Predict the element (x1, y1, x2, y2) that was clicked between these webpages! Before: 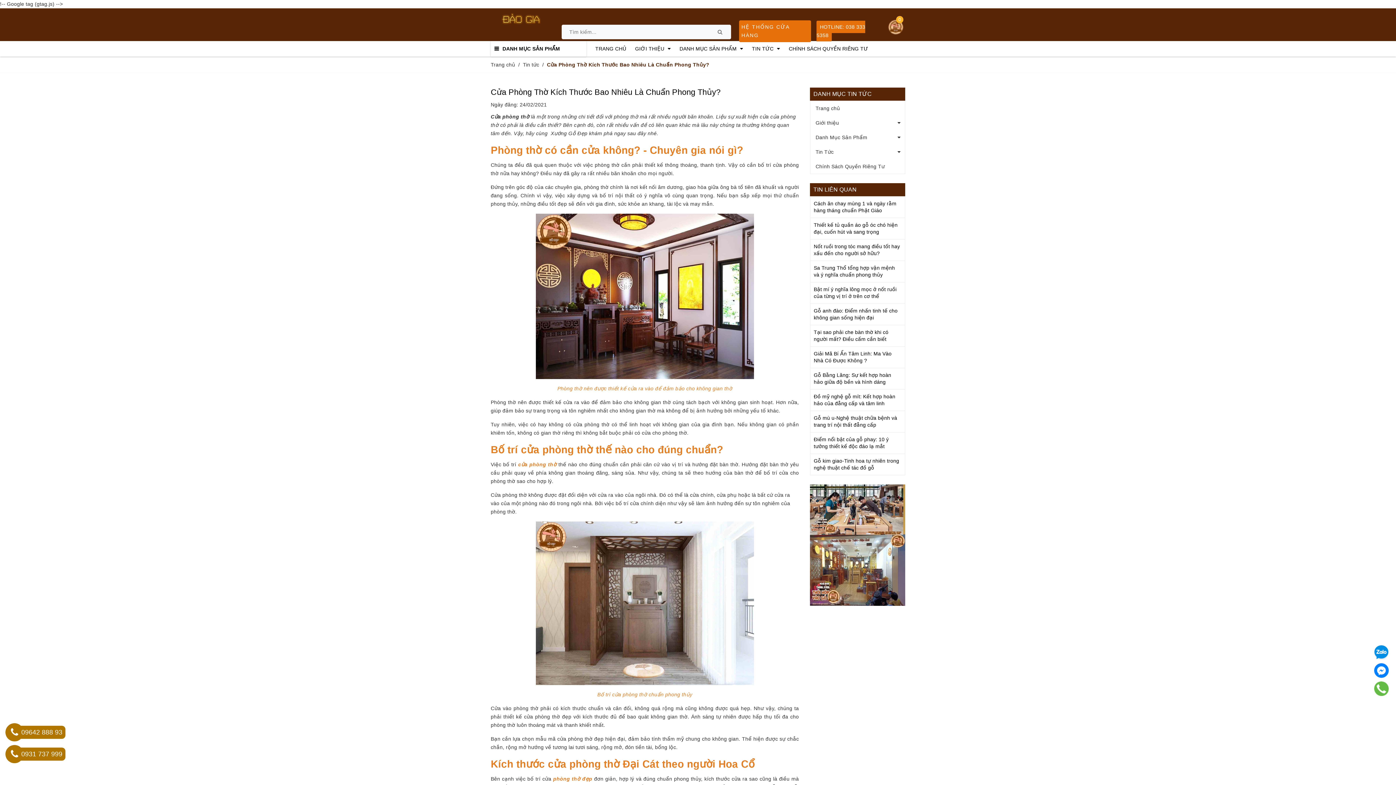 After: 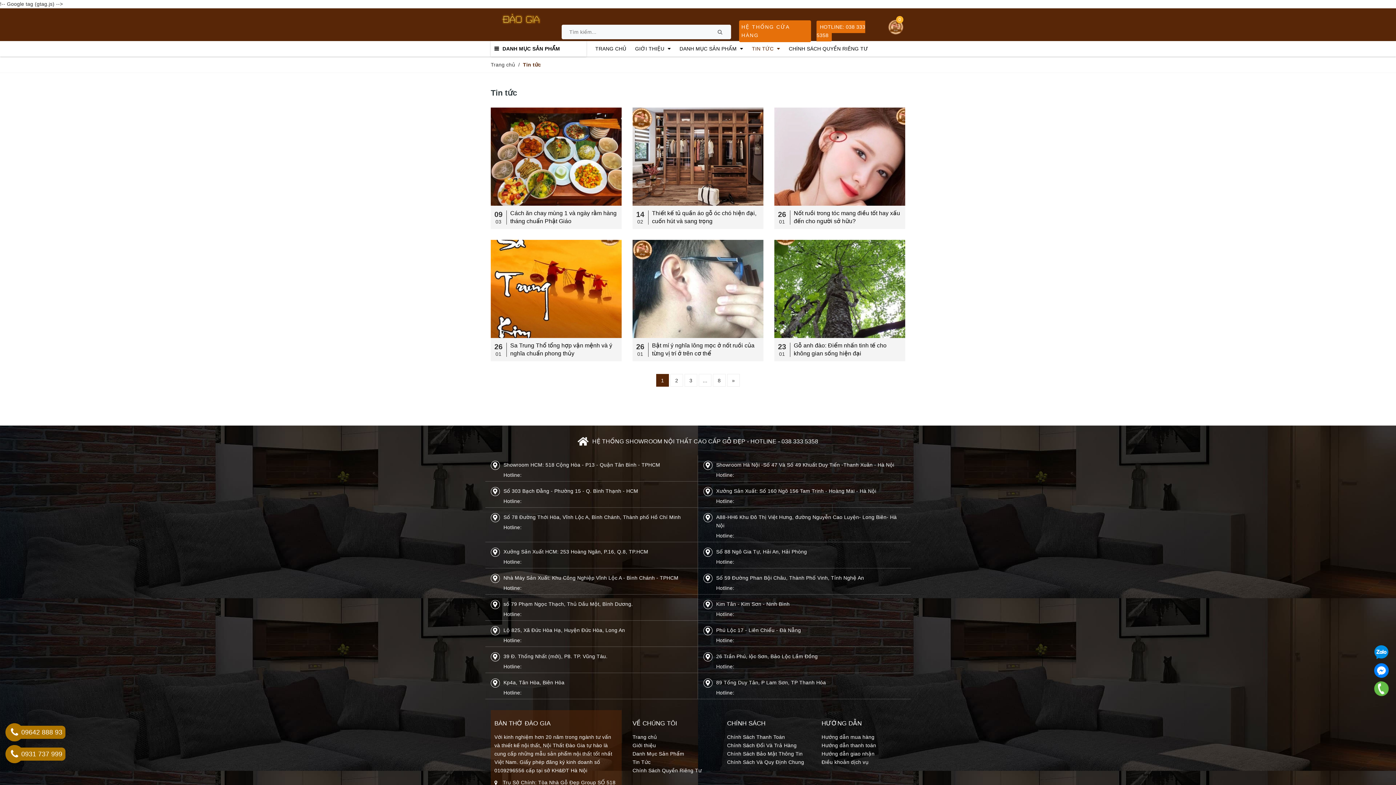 Action: label: TIN TỨC  bbox: (748, 41, 783, 56)